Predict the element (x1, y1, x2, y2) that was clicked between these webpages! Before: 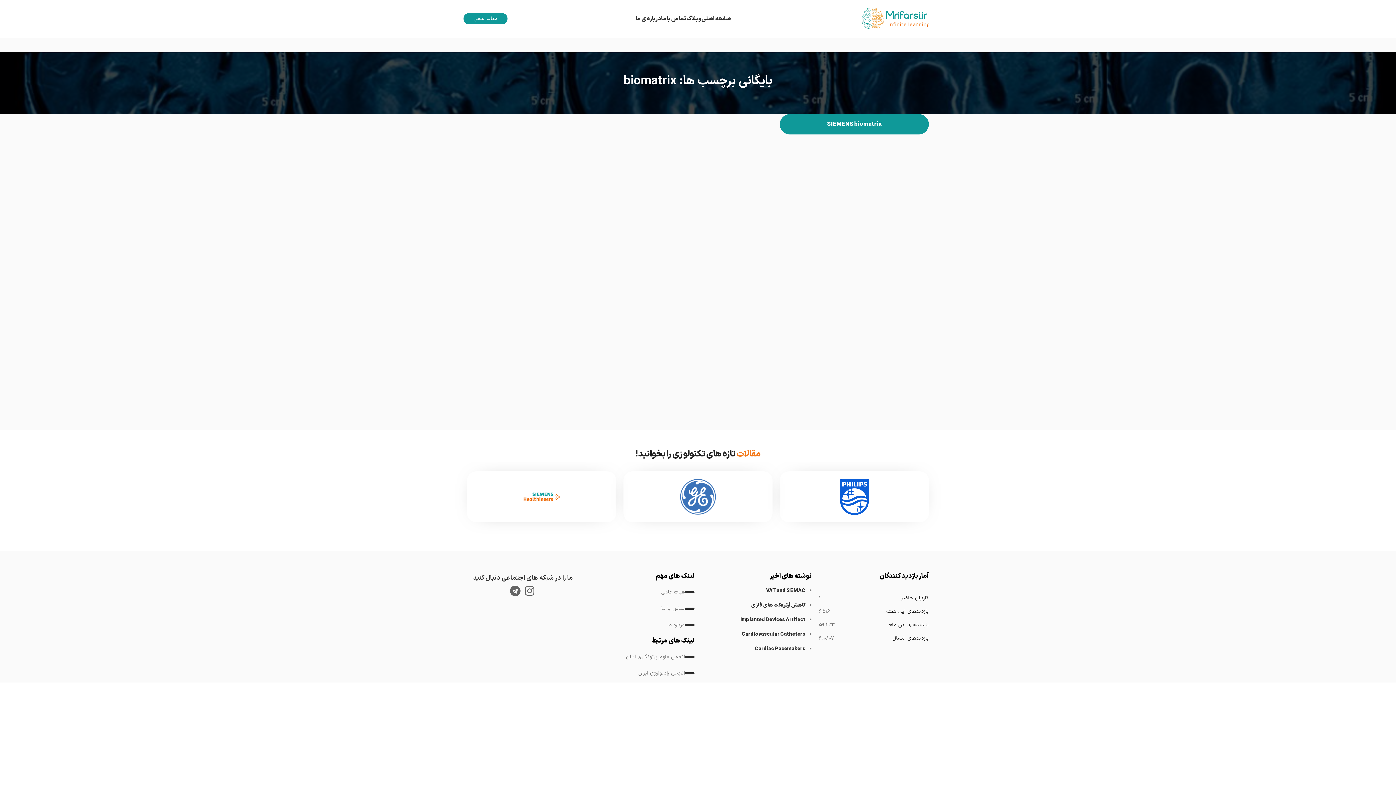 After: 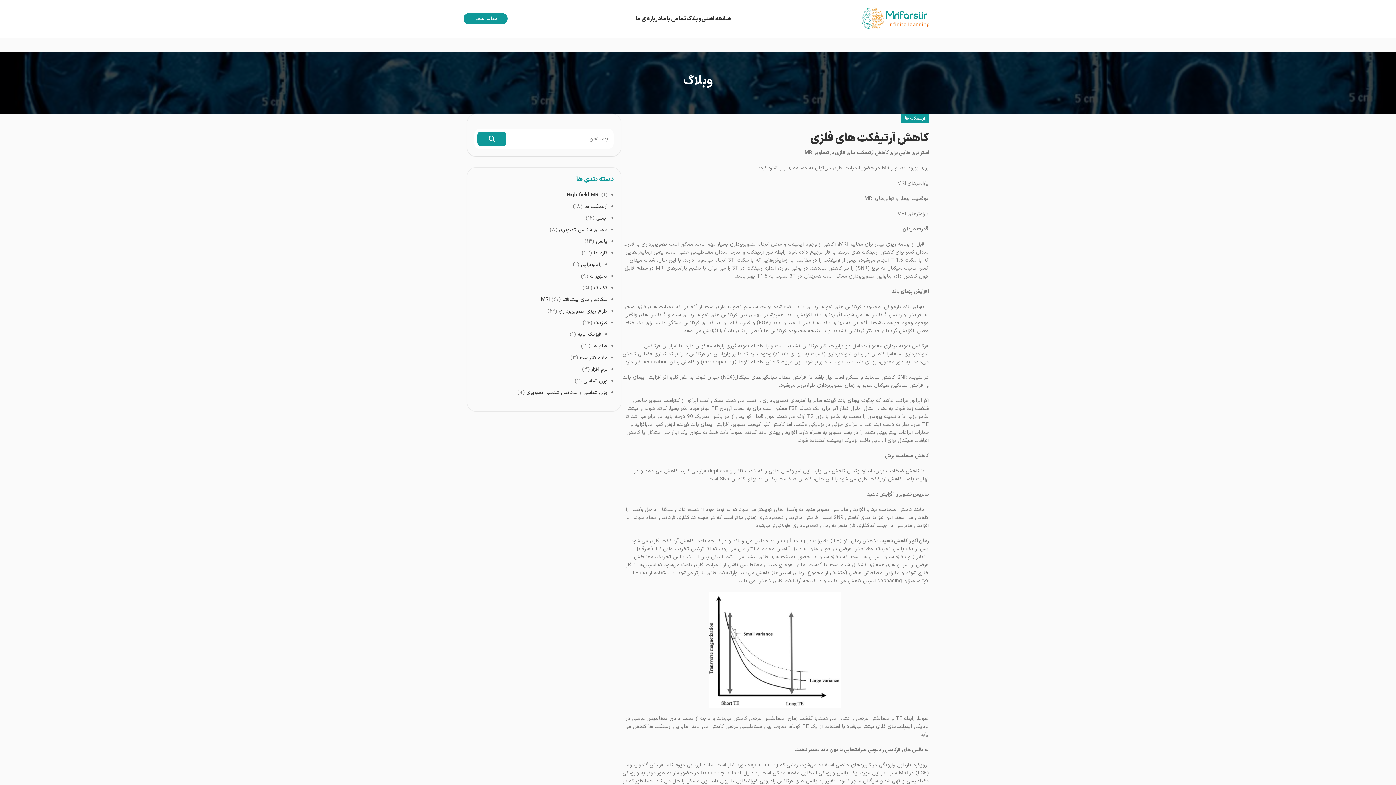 Action: label: کاهش آرتیفکت های فلزی bbox: (751, 601, 805, 609)